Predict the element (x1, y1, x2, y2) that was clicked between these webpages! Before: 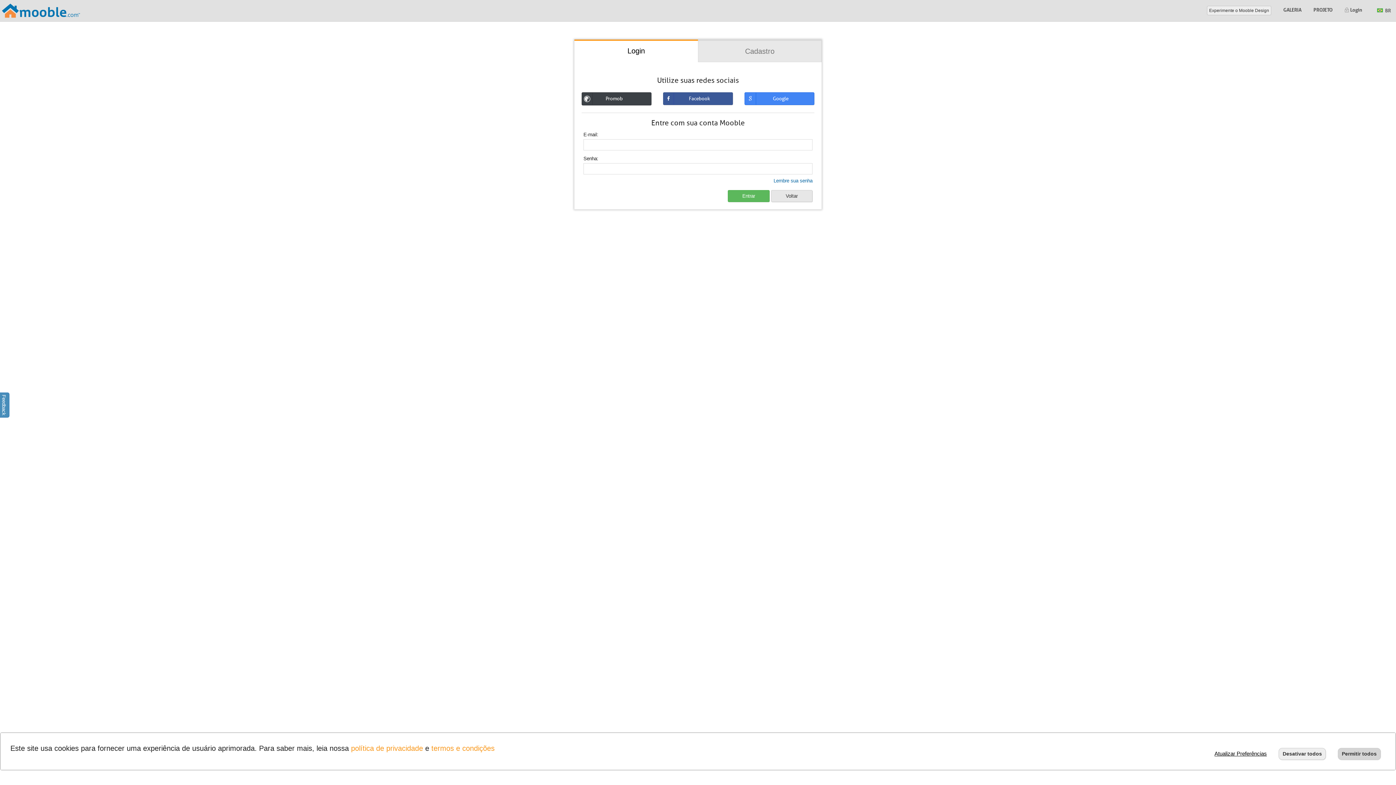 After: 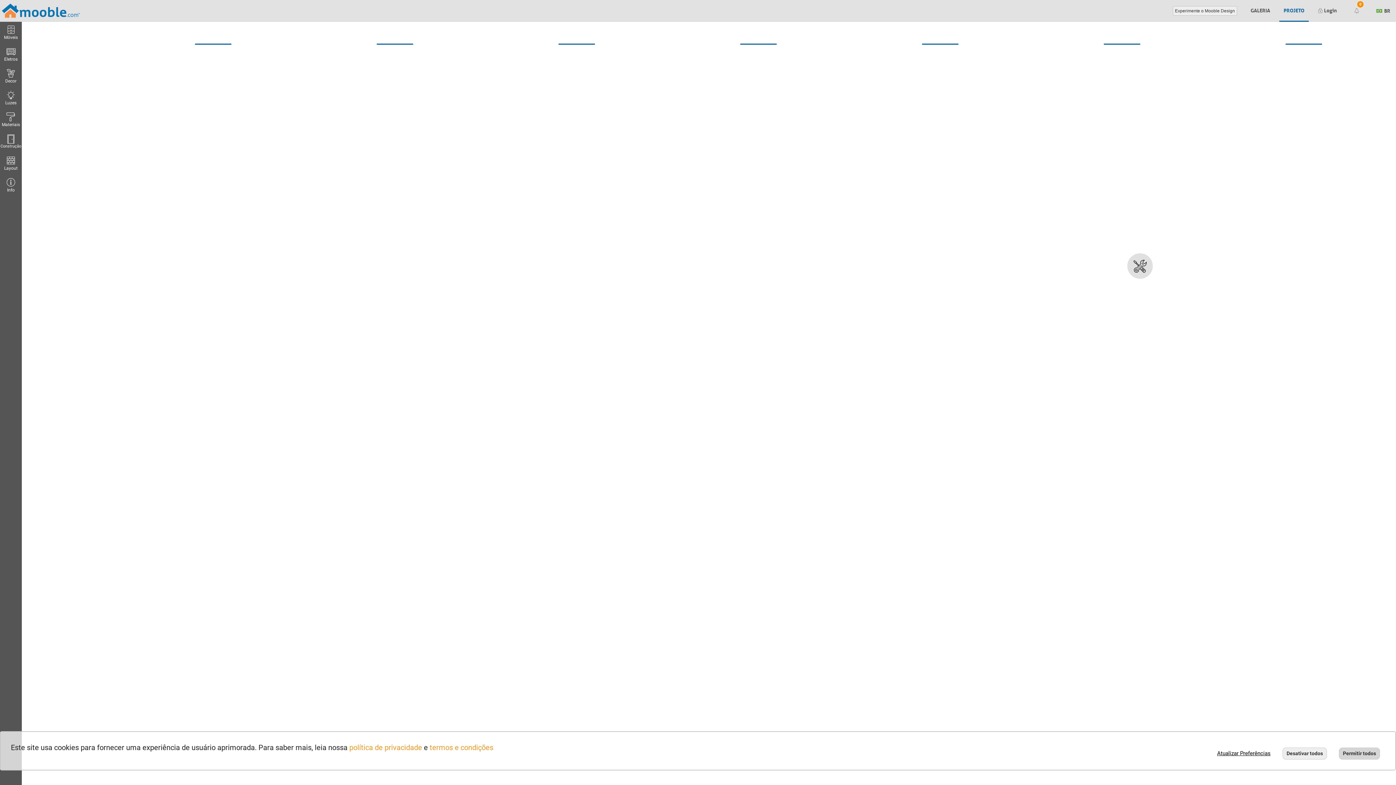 Action: bbox: (1309, 0, 1337, 21) label: PROJETO